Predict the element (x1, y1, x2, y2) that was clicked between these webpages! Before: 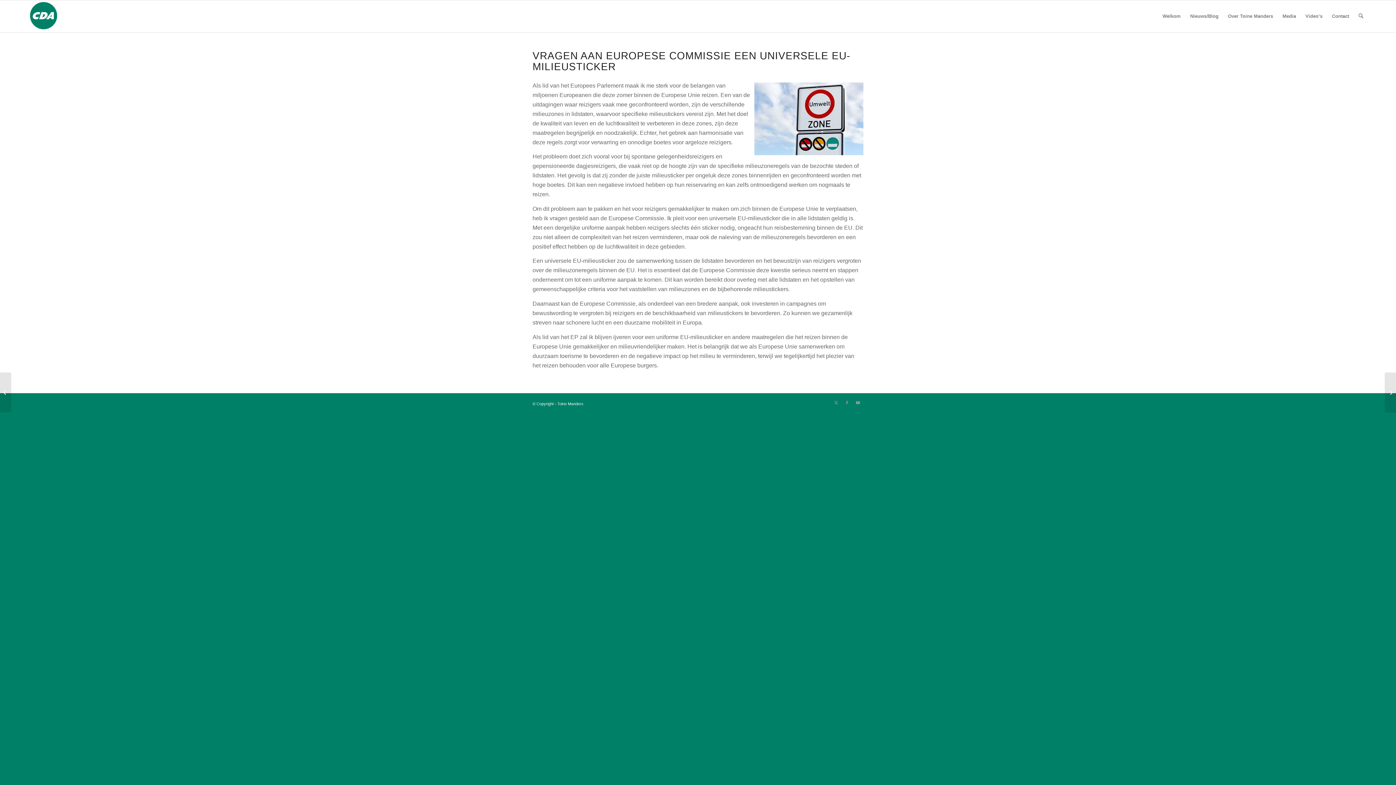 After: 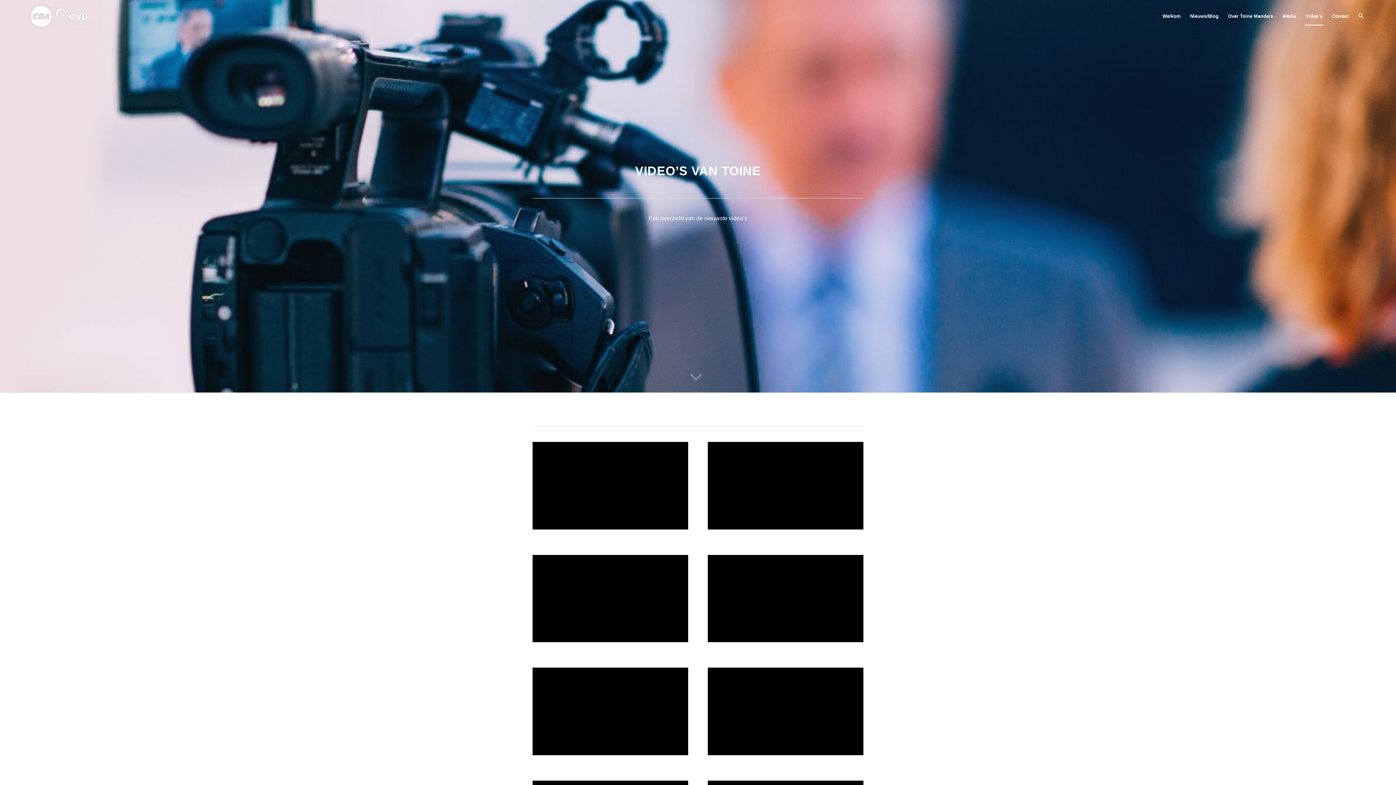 Action: bbox: (1301, 0, 1327, 32) label: Video’s